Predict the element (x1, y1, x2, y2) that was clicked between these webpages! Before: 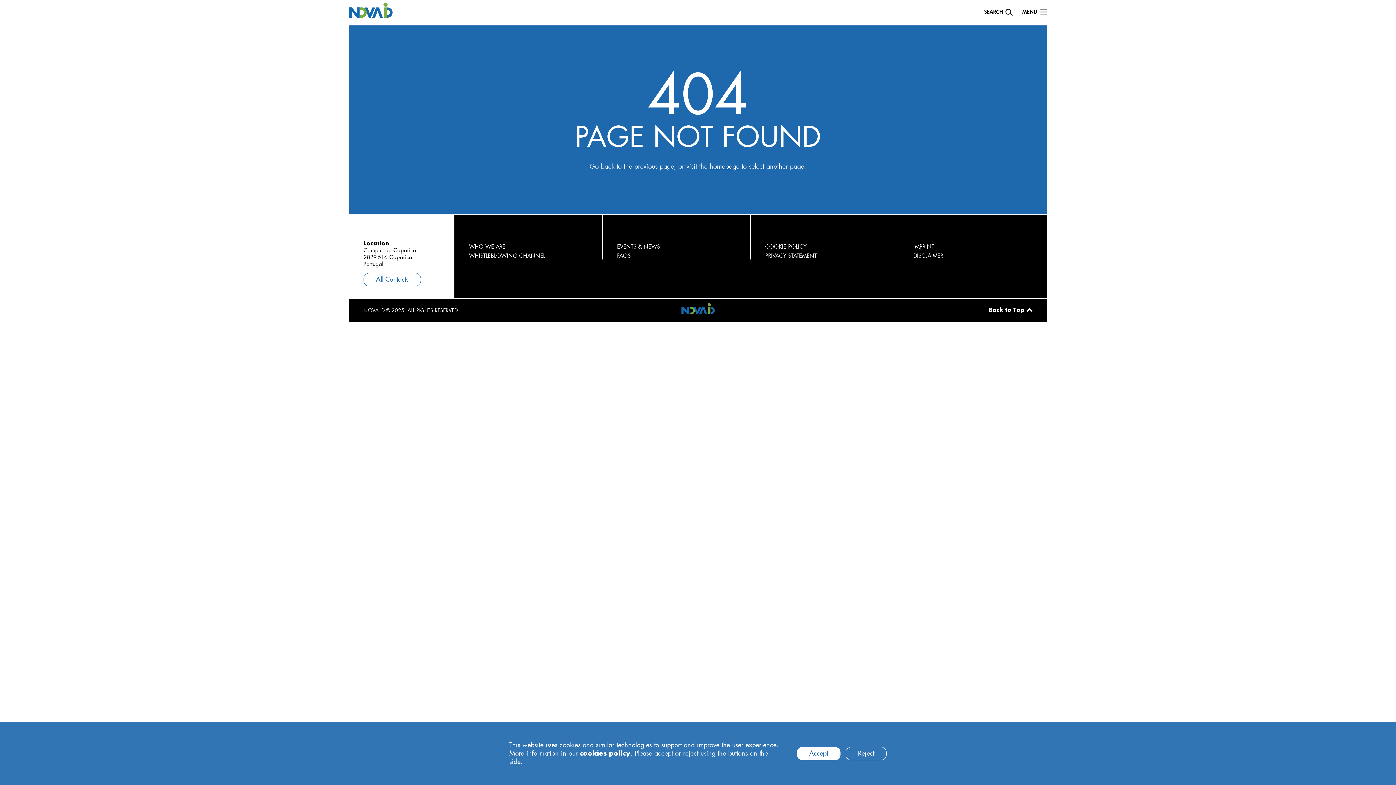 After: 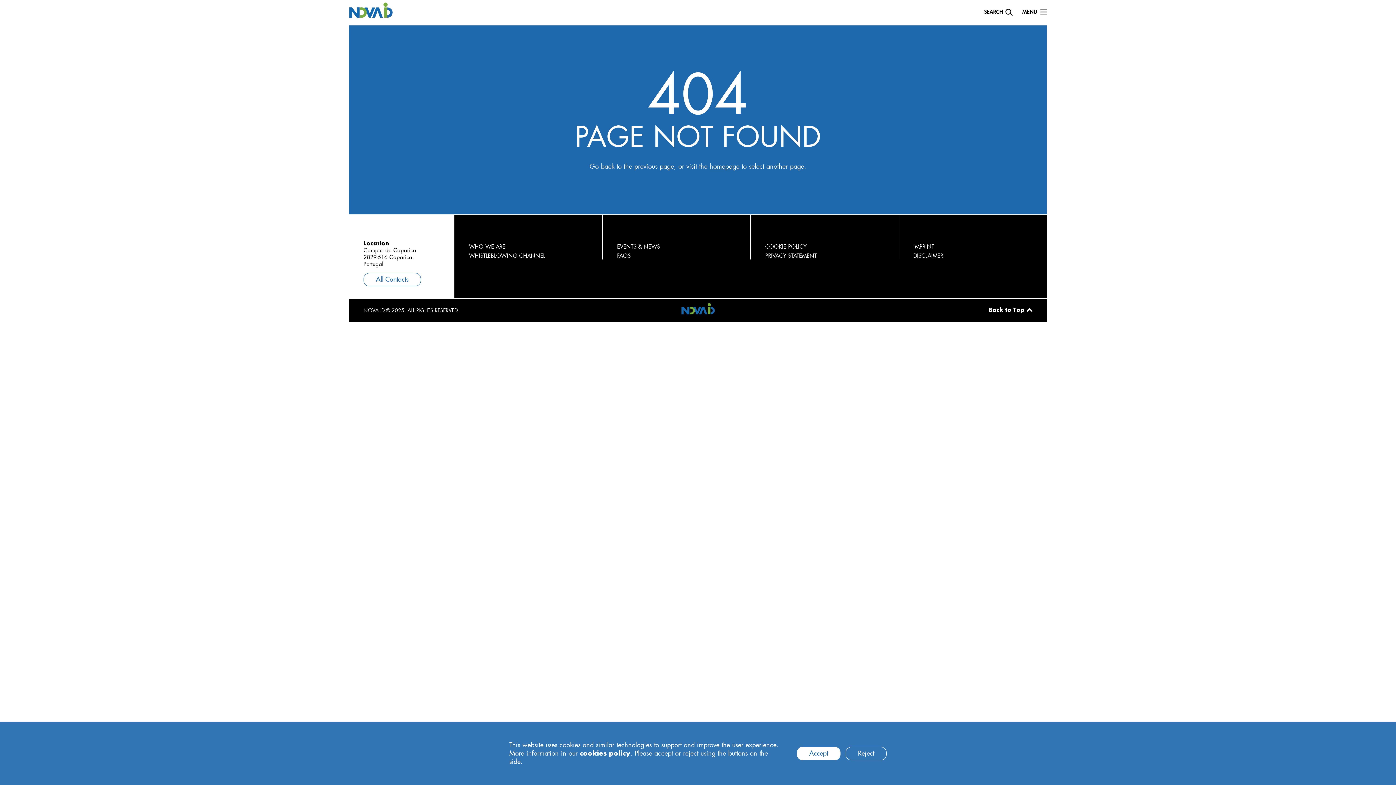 Action: bbox: (984, 8, 1013, 15) label: SEARCH